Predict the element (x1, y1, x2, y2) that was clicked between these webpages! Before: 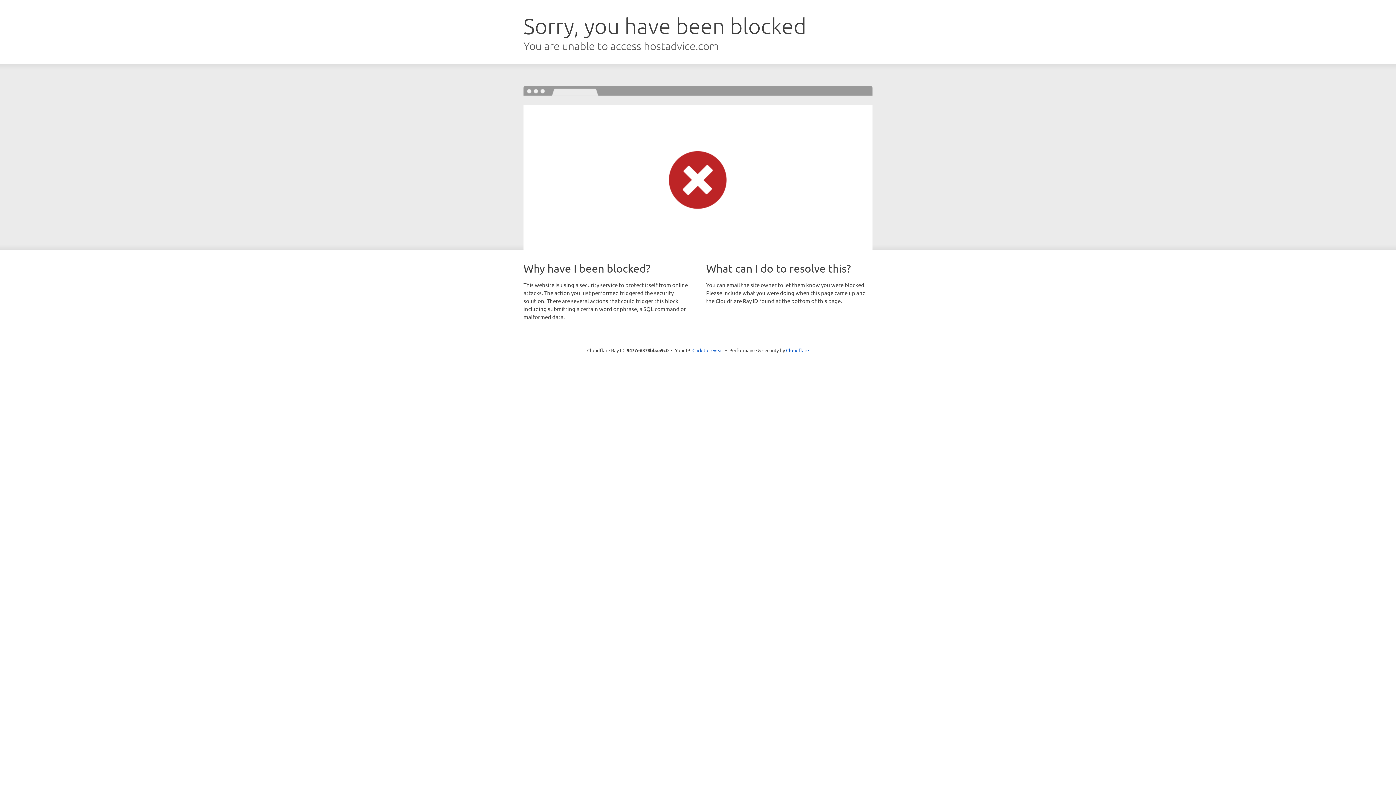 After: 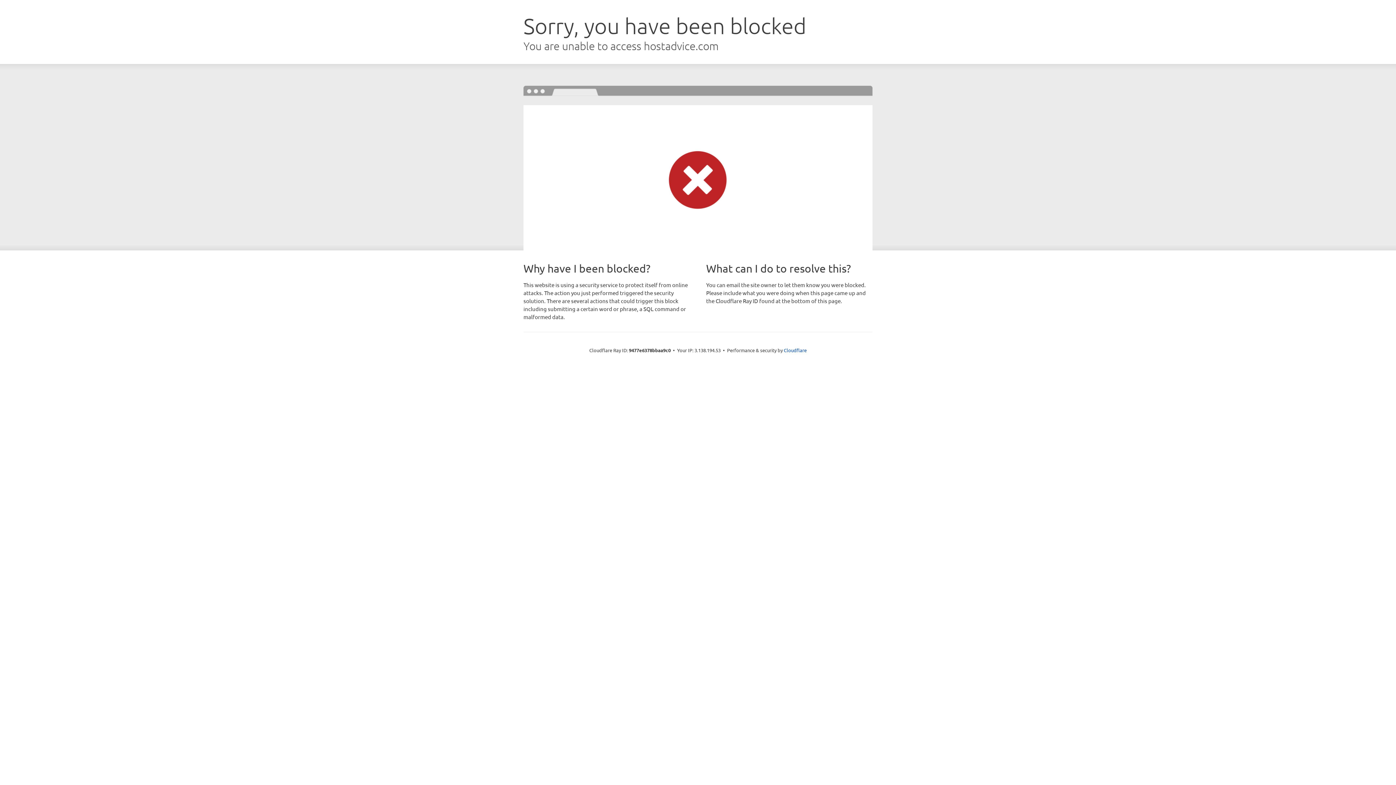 Action: label: Click to reveal bbox: (692, 346, 723, 353)